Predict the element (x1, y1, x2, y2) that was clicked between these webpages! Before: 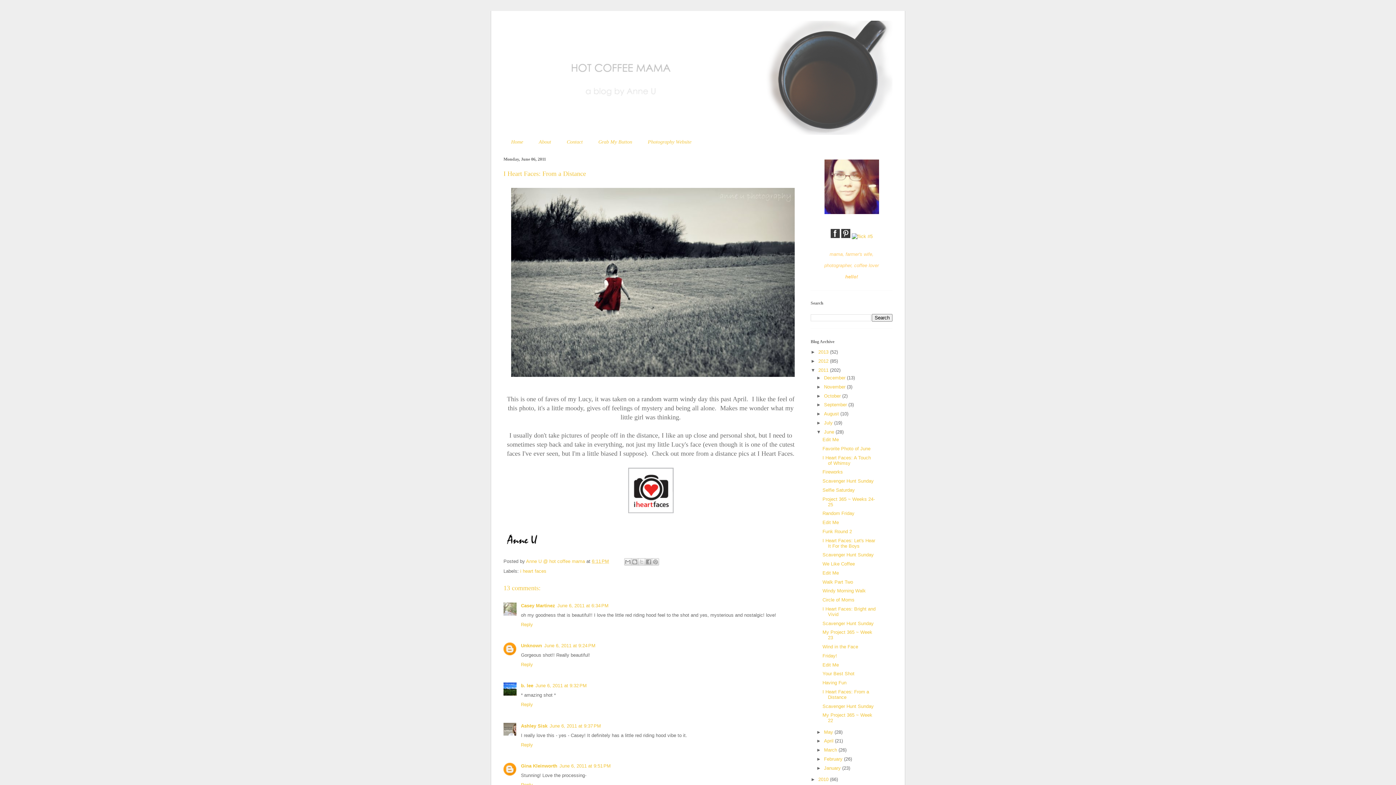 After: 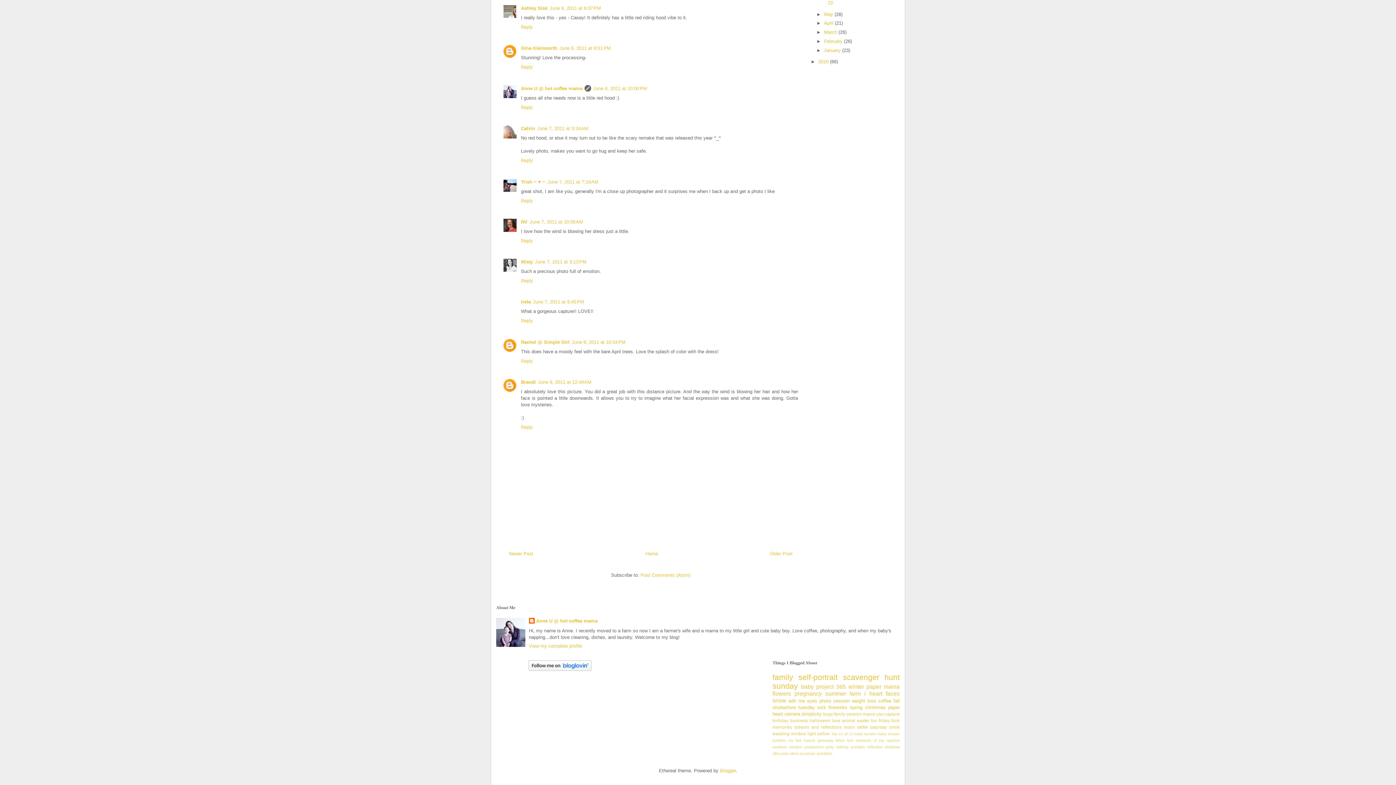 Action: label: June 6, 2011 at 9:51 PM bbox: (559, 763, 610, 769)